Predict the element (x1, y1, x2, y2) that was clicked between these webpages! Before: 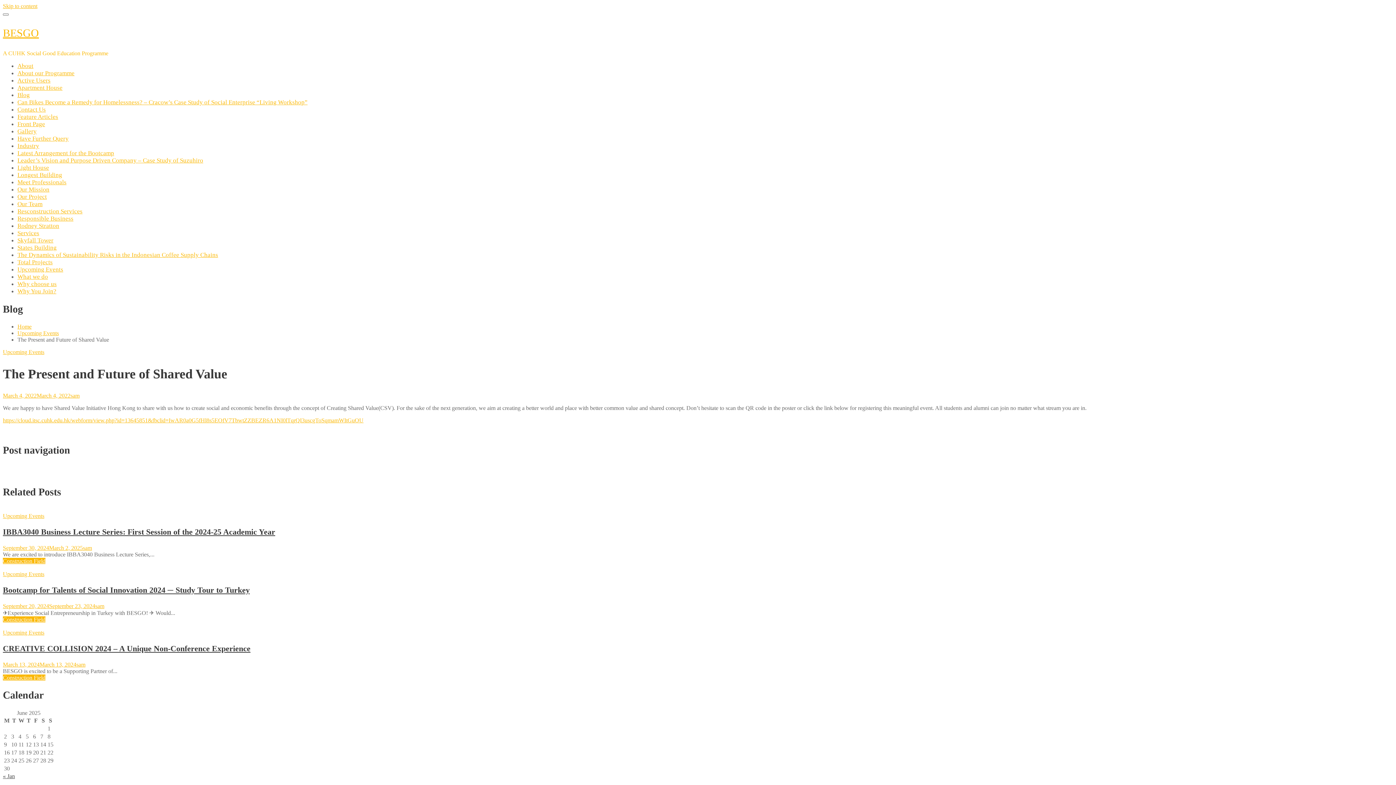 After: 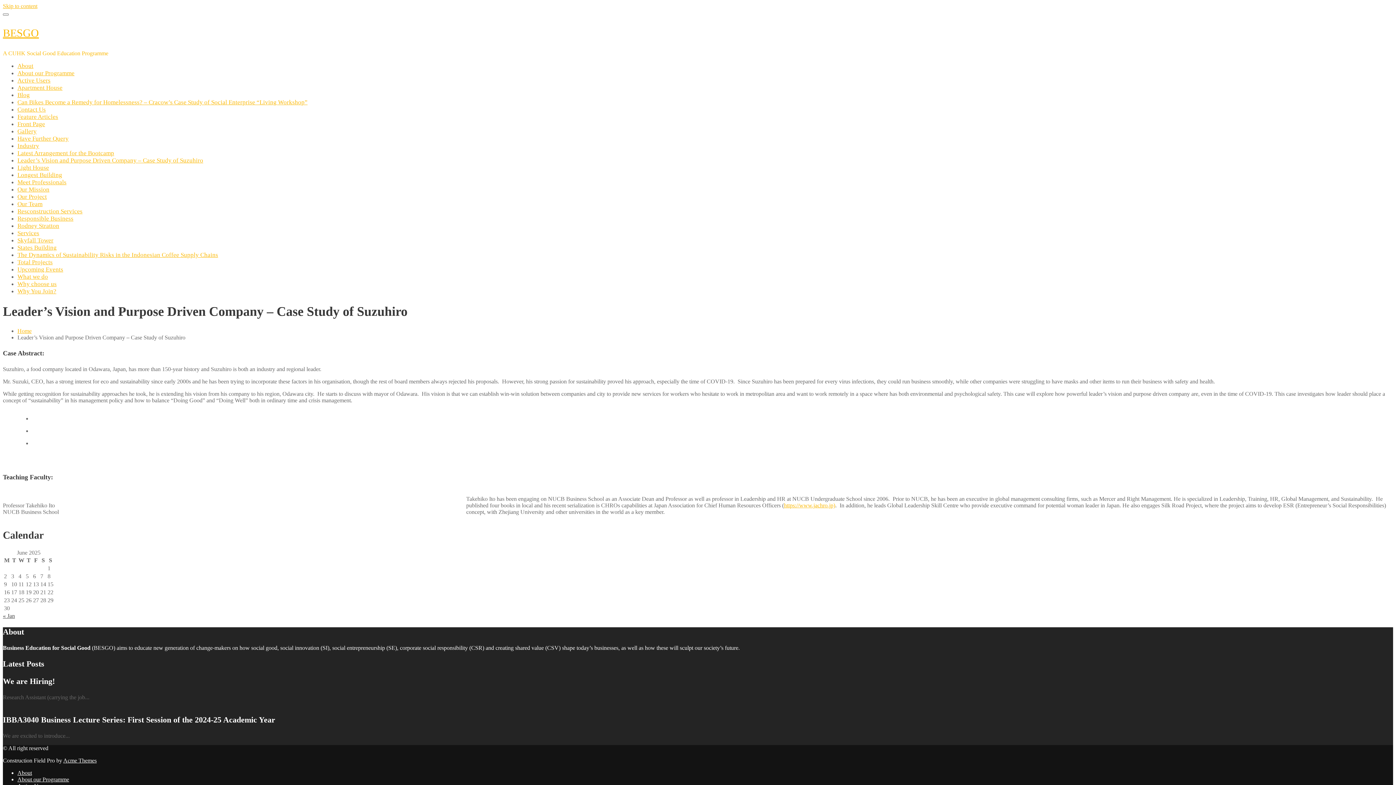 Action: label: Leader’s Vision and Purpose Driven Company – Case Study of Suzuhiro bbox: (17, 157, 203, 164)